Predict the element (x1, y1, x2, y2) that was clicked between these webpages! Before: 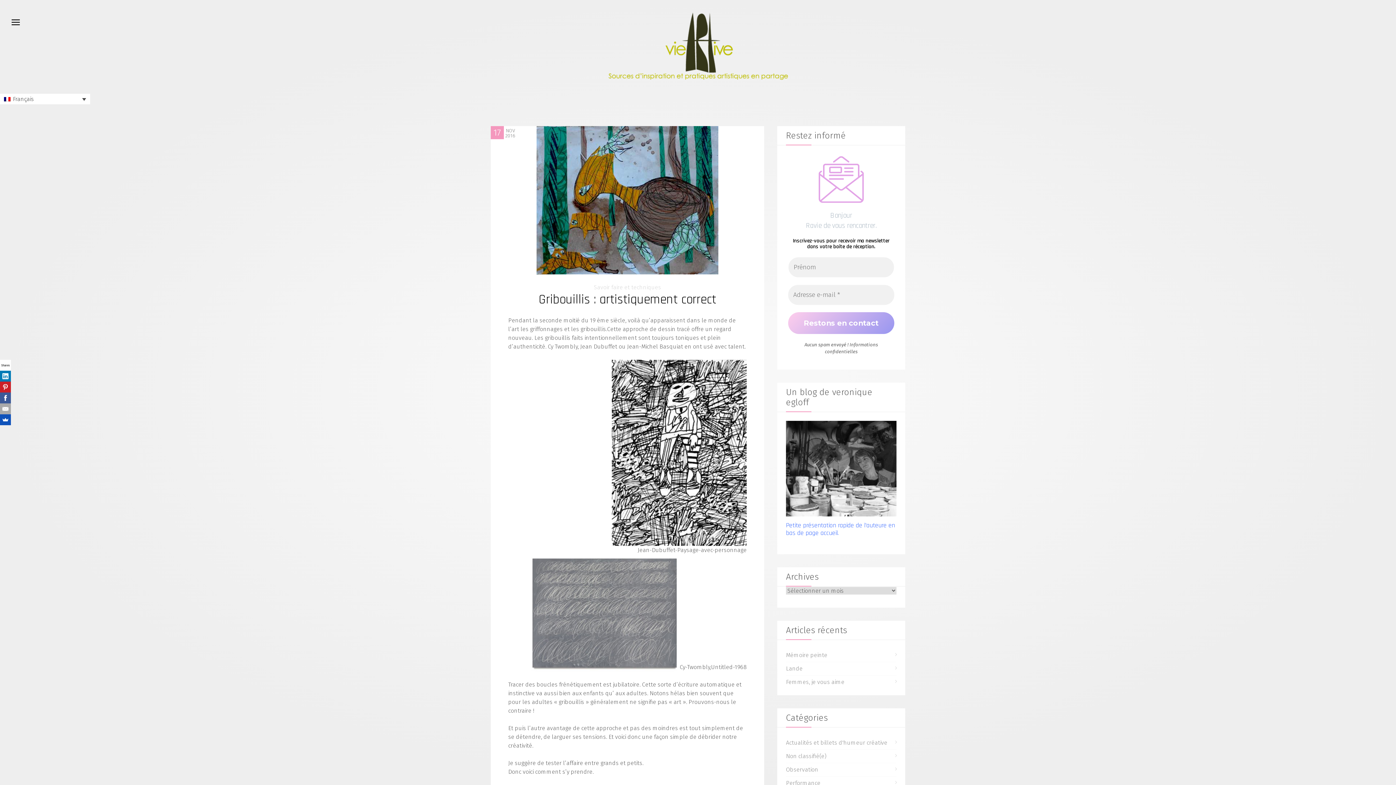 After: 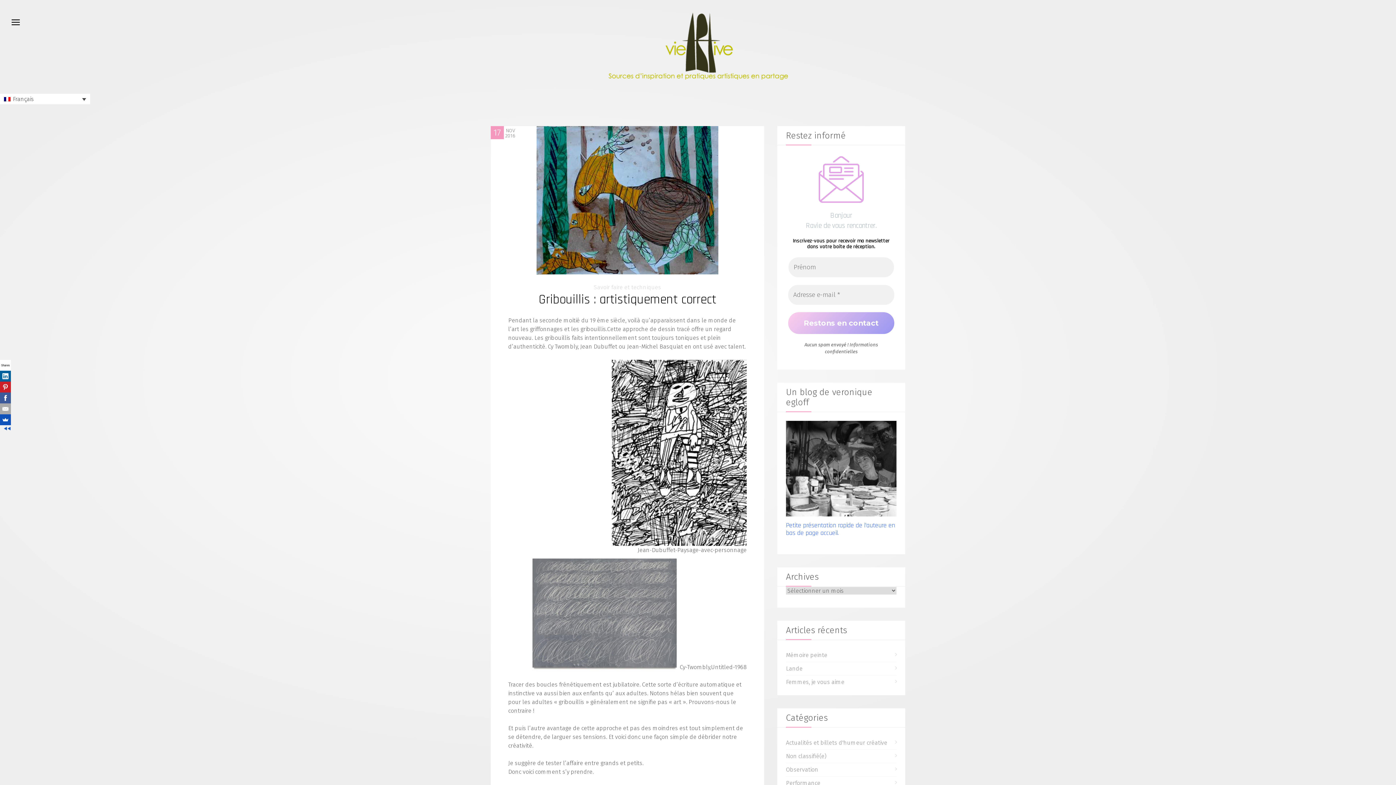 Action: bbox: (0, 370, 10, 381)